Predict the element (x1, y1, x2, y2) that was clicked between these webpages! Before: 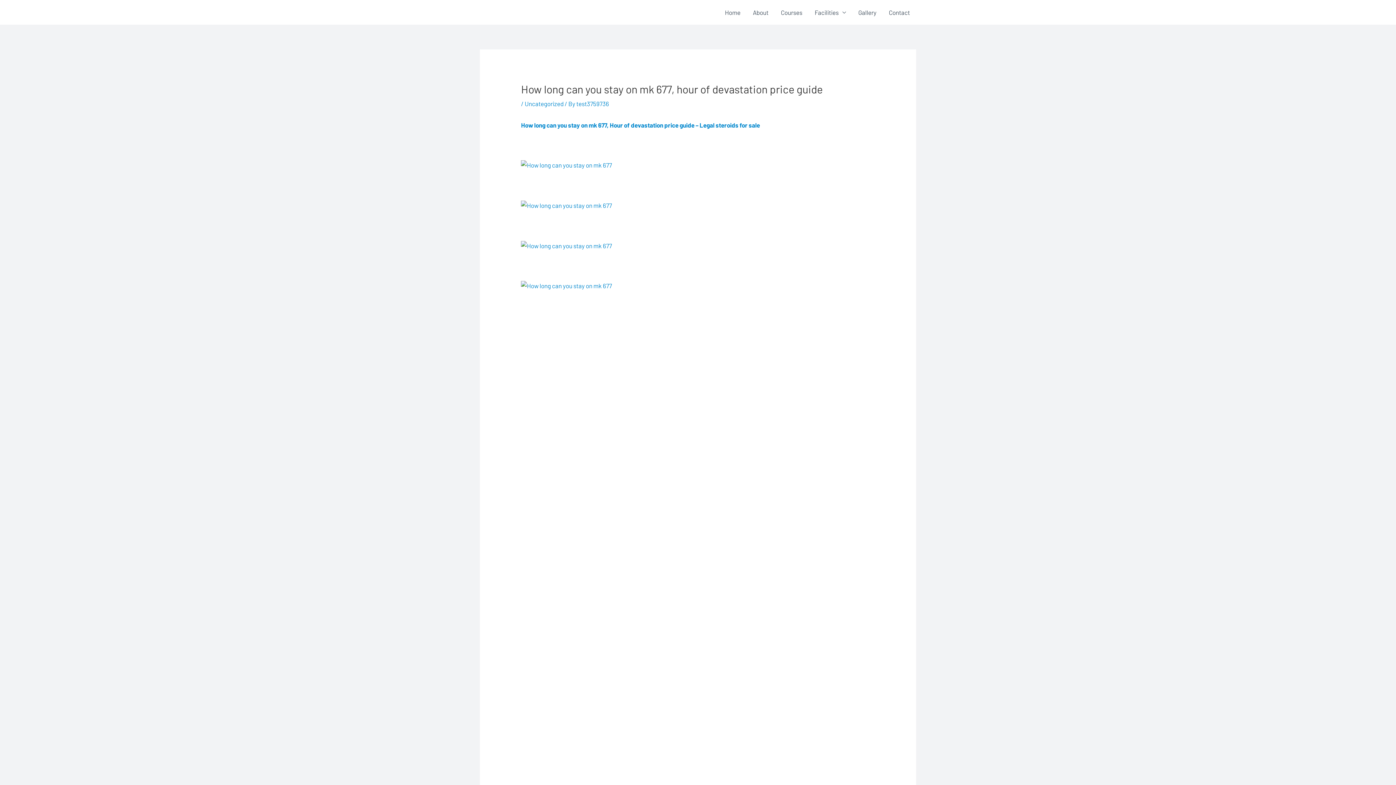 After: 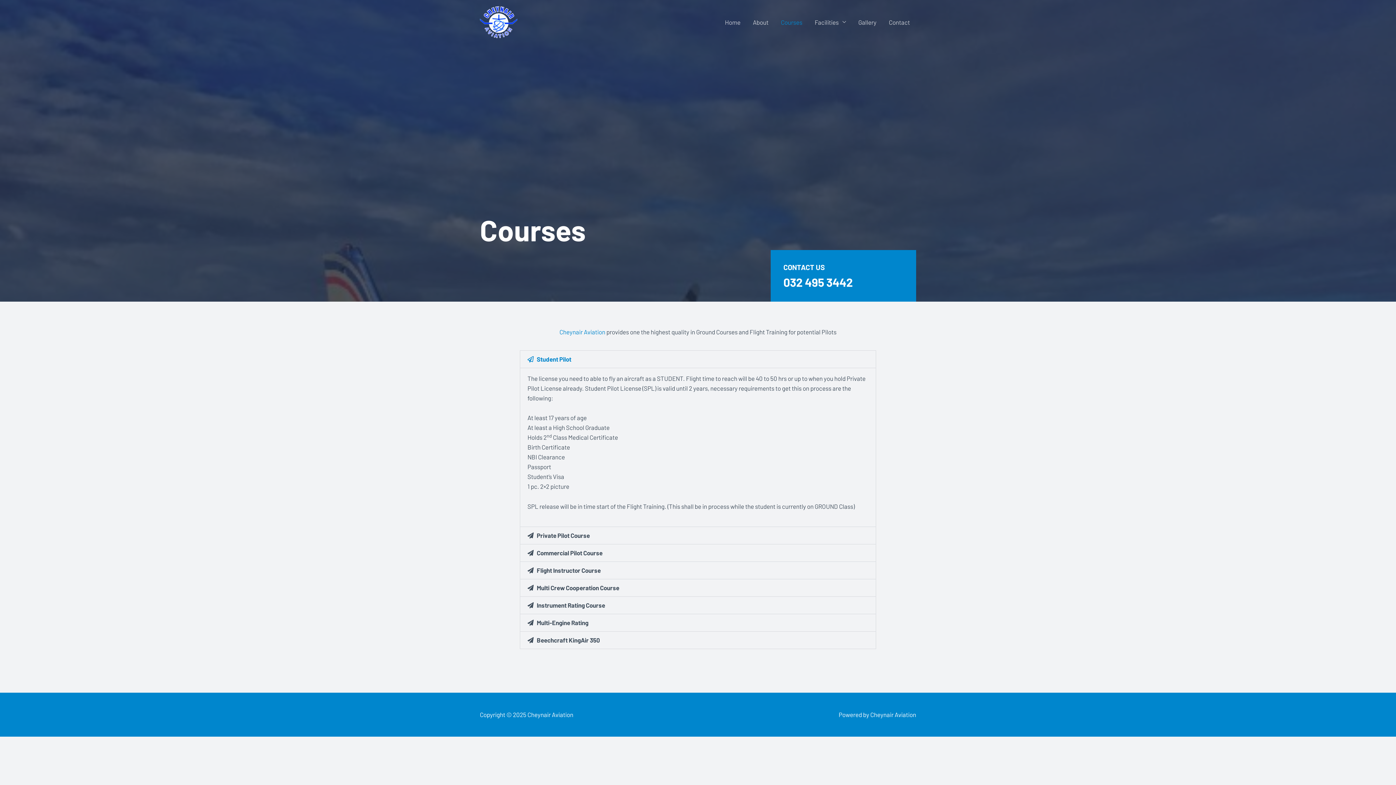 Action: bbox: (774, 0, 808, 24) label: Courses